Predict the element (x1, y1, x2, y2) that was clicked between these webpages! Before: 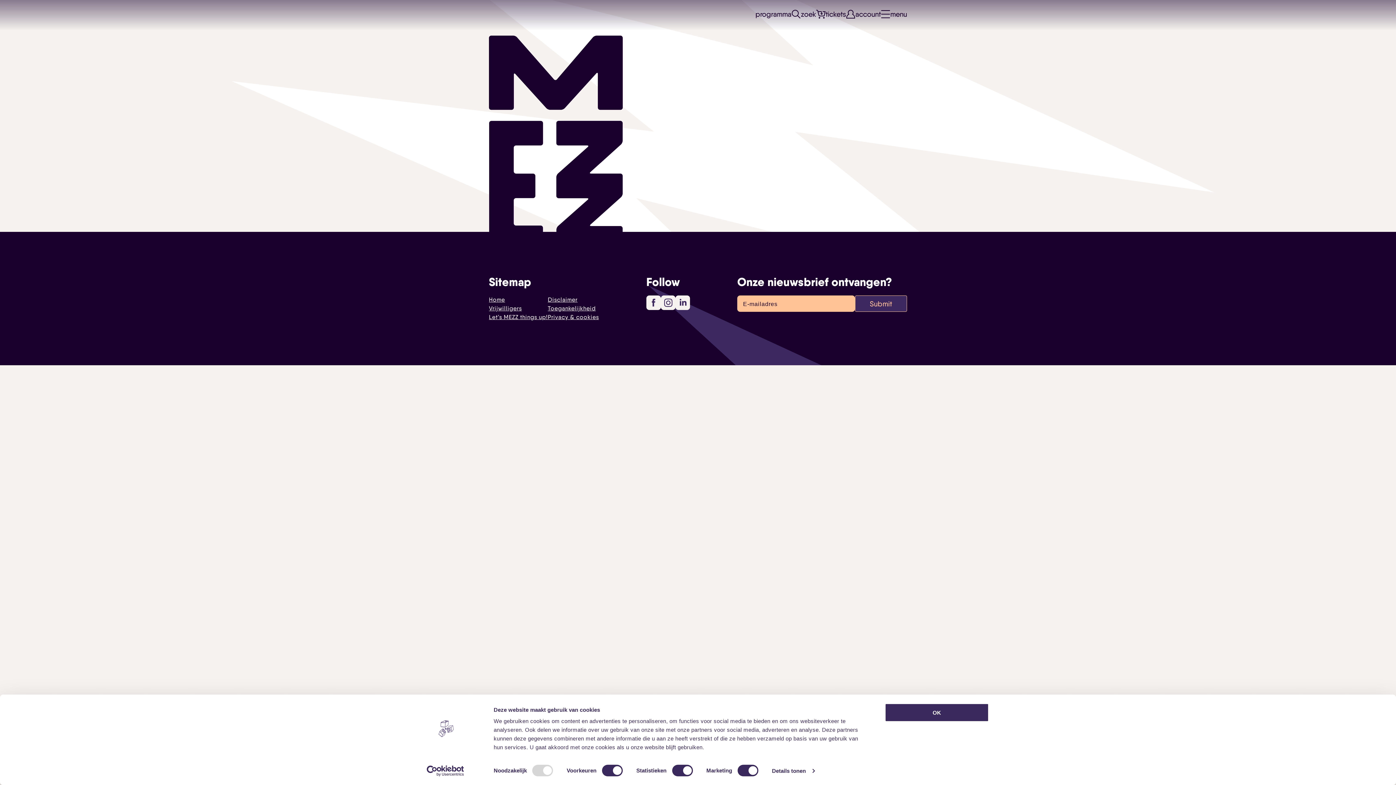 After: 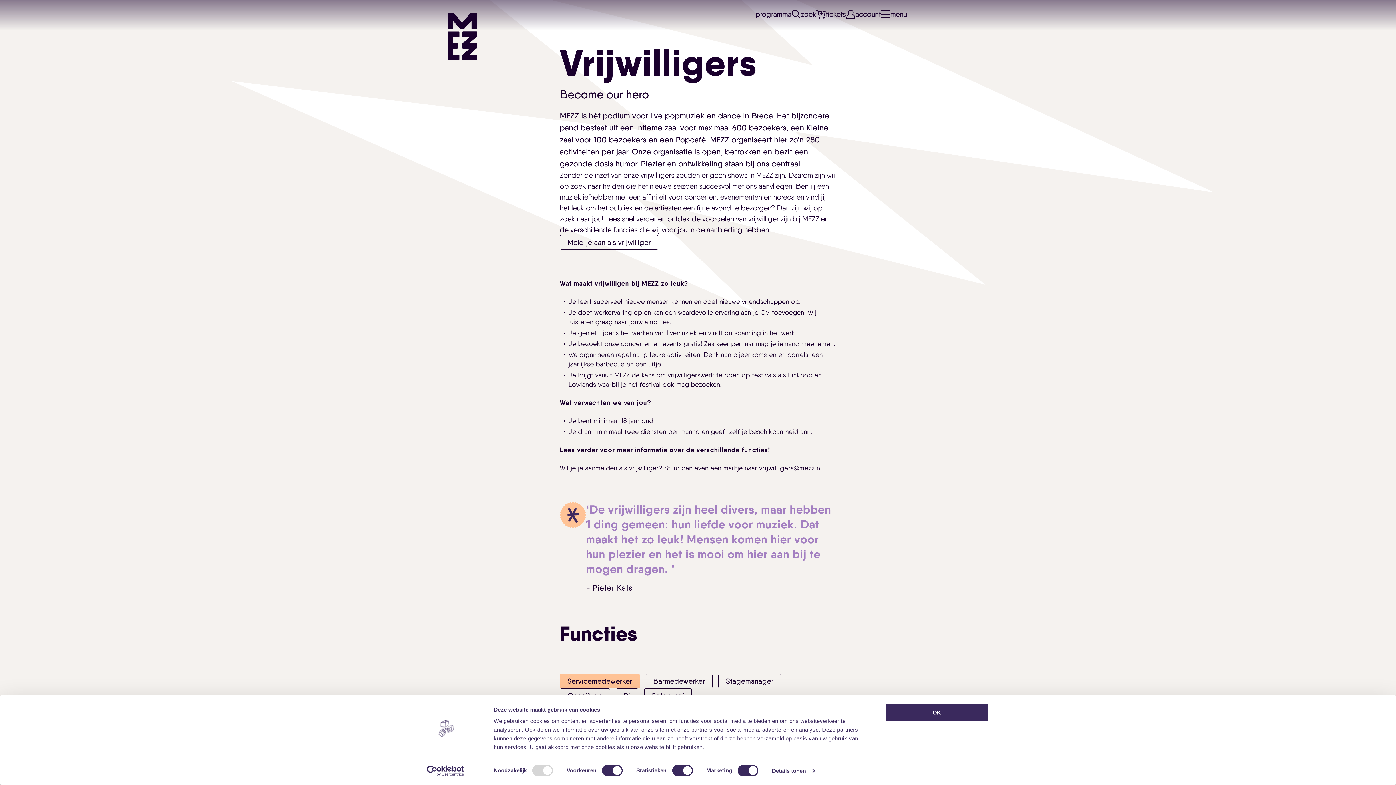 Action: bbox: (489, 305, 521, 312) label: Vrijwilligers